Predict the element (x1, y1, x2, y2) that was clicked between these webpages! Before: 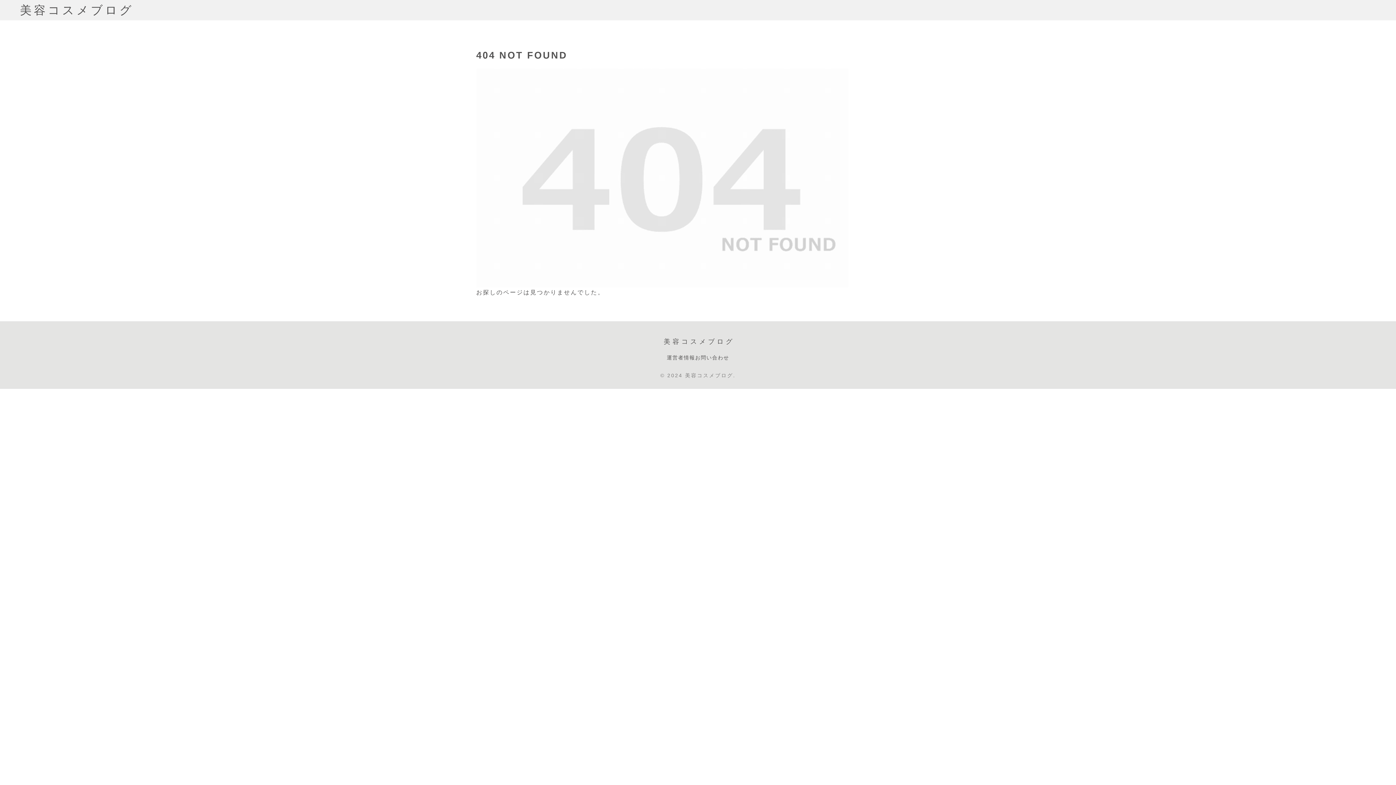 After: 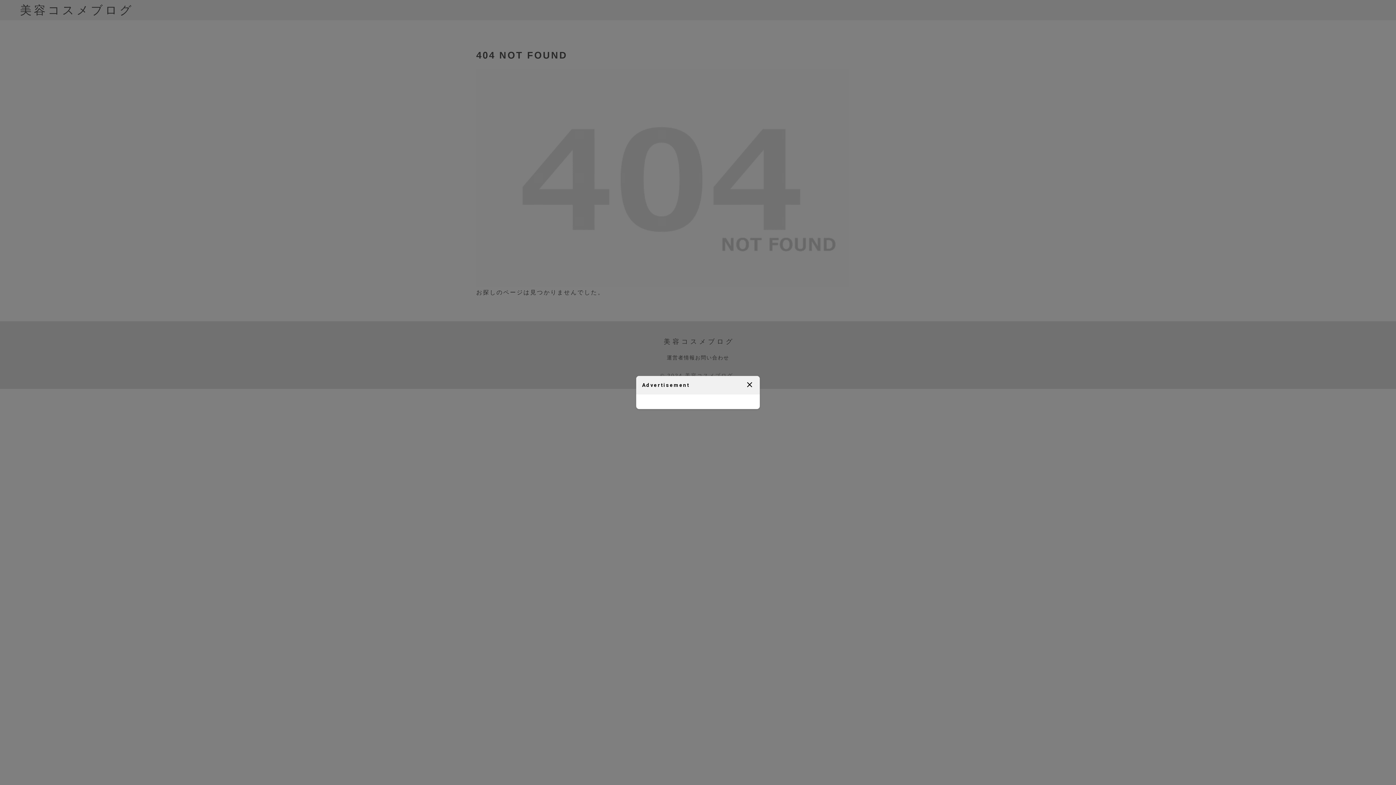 Action: label: お問い合わせ bbox: (695, 353, 729, 362)